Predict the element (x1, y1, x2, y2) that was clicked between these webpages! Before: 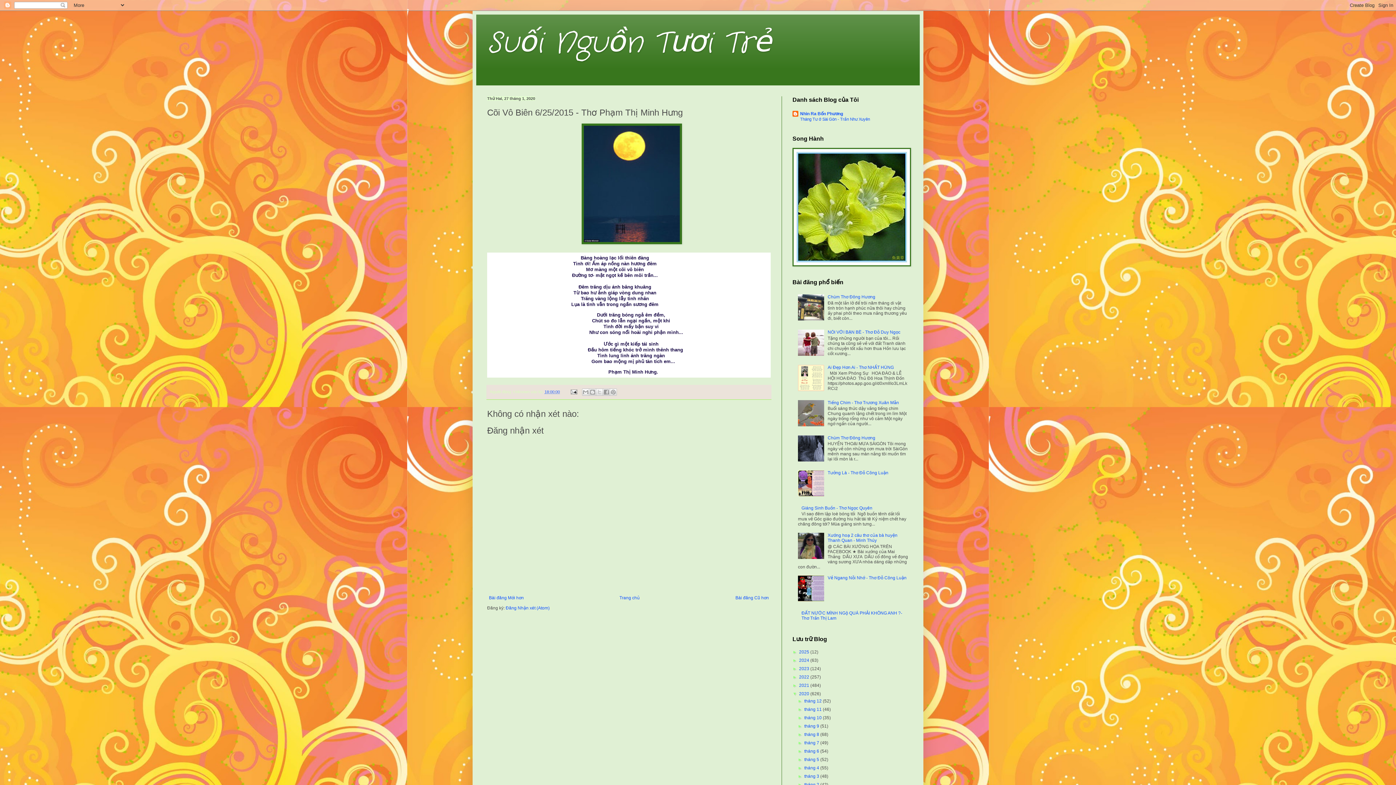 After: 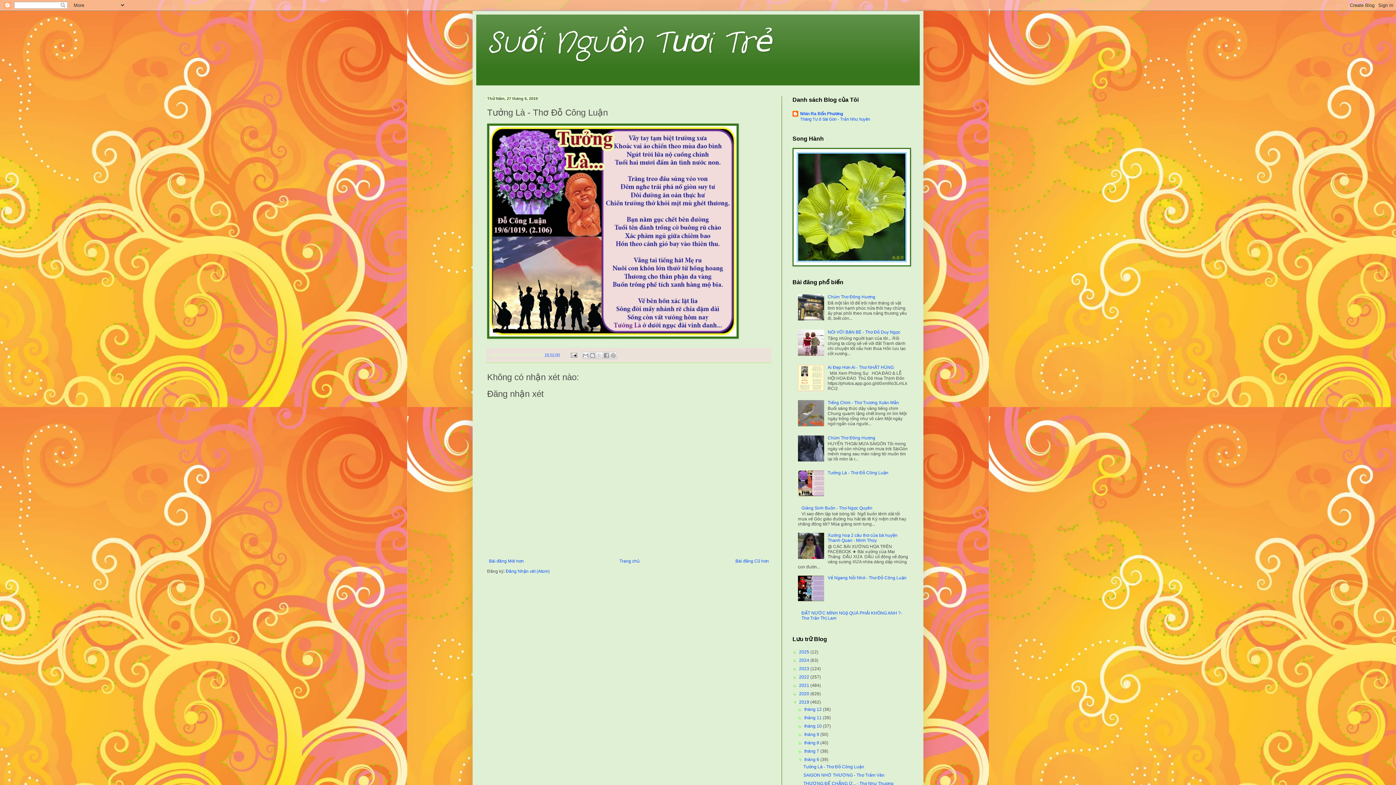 Action: label: Tưởng Là - Thơ Đỗ Công Luận bbox: (827, 470, 888, 475)